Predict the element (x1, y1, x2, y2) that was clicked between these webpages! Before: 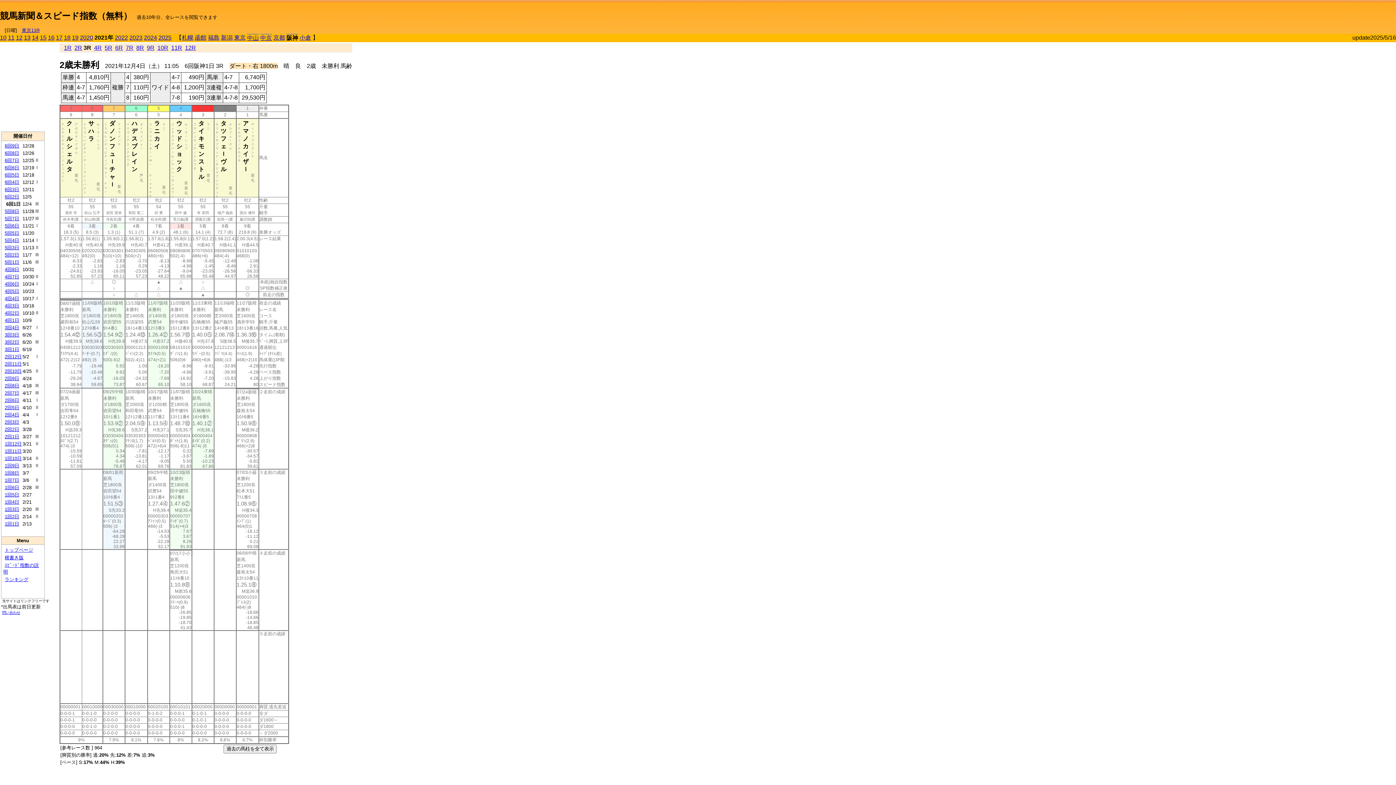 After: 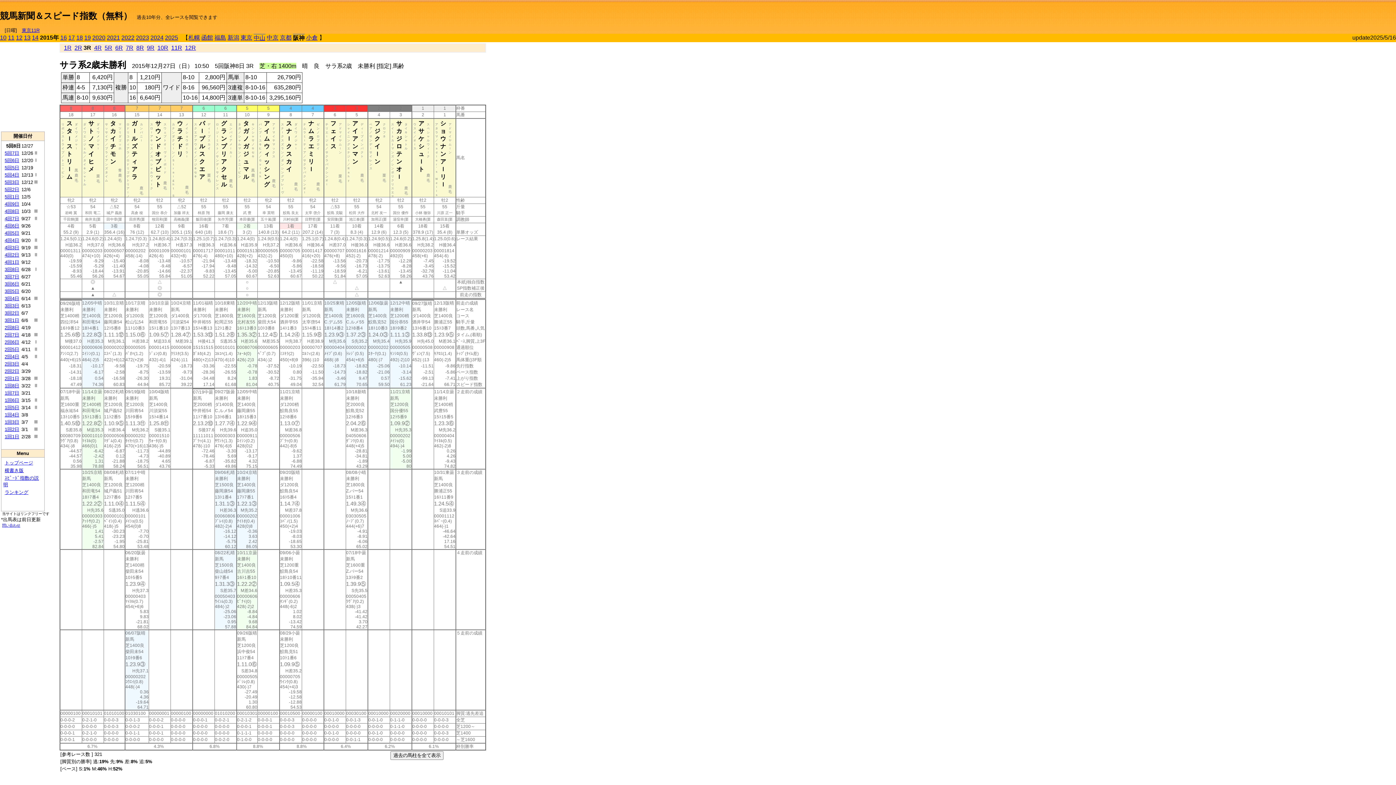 Action: bbox: (40, 34, 46, 40) label: 15